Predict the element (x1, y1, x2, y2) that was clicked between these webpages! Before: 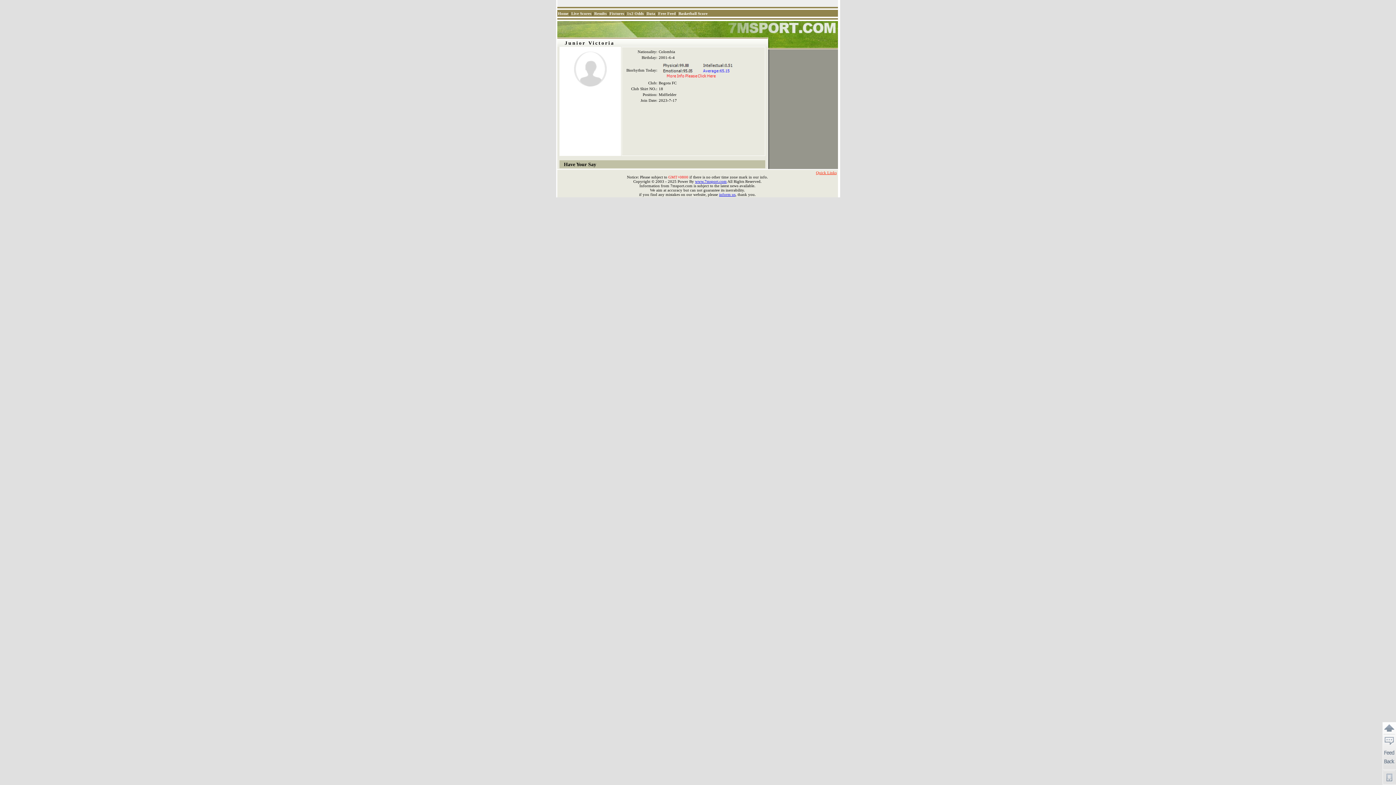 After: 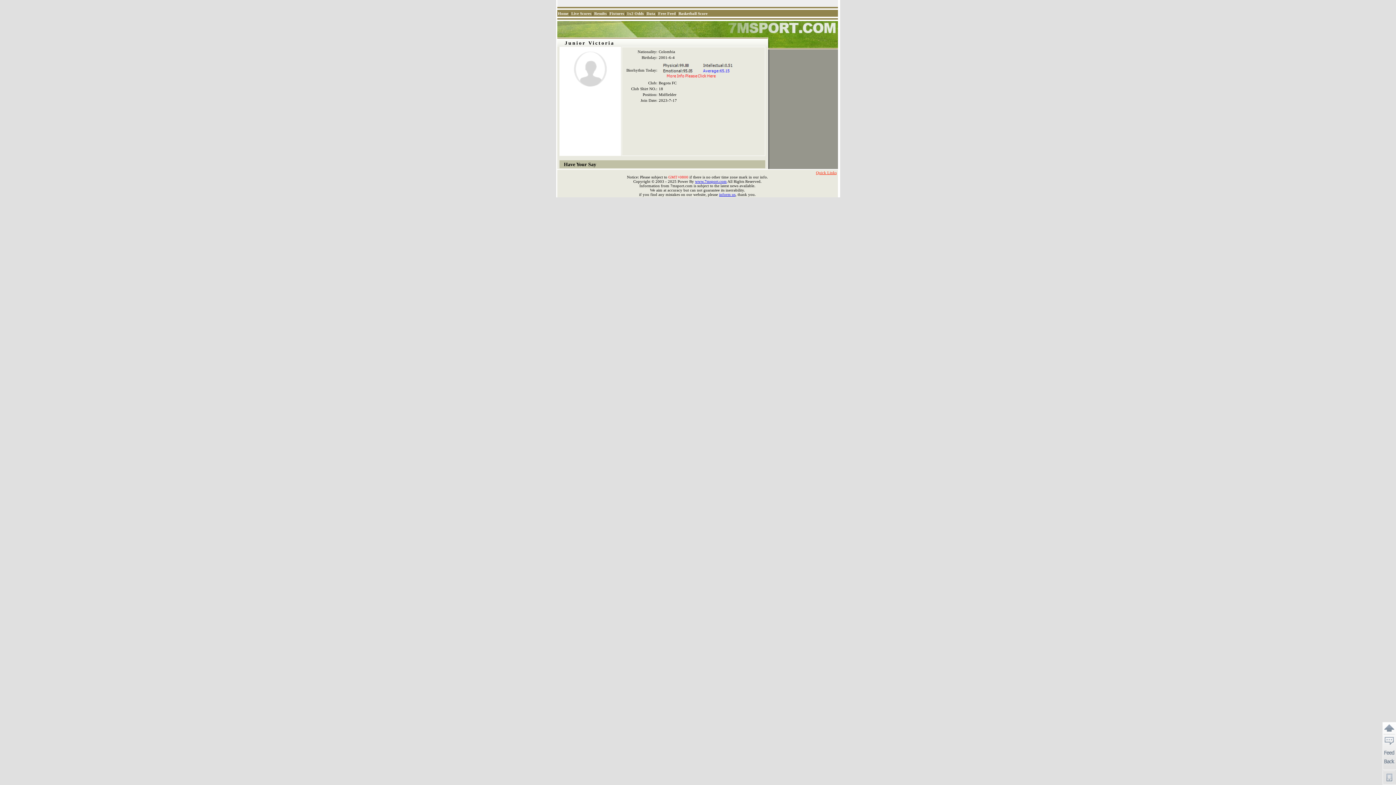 Action: bbox: (719, 192, 735, 196) label: inform us